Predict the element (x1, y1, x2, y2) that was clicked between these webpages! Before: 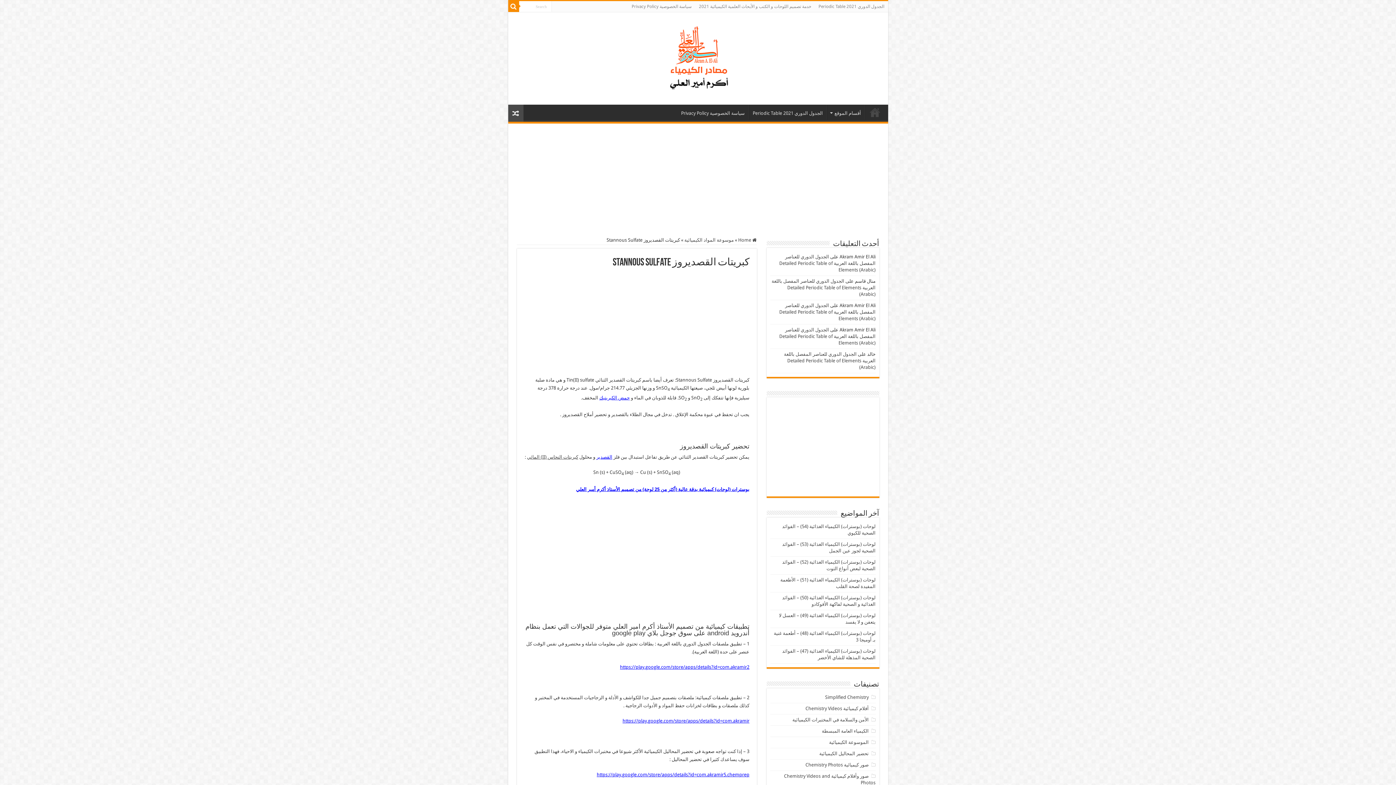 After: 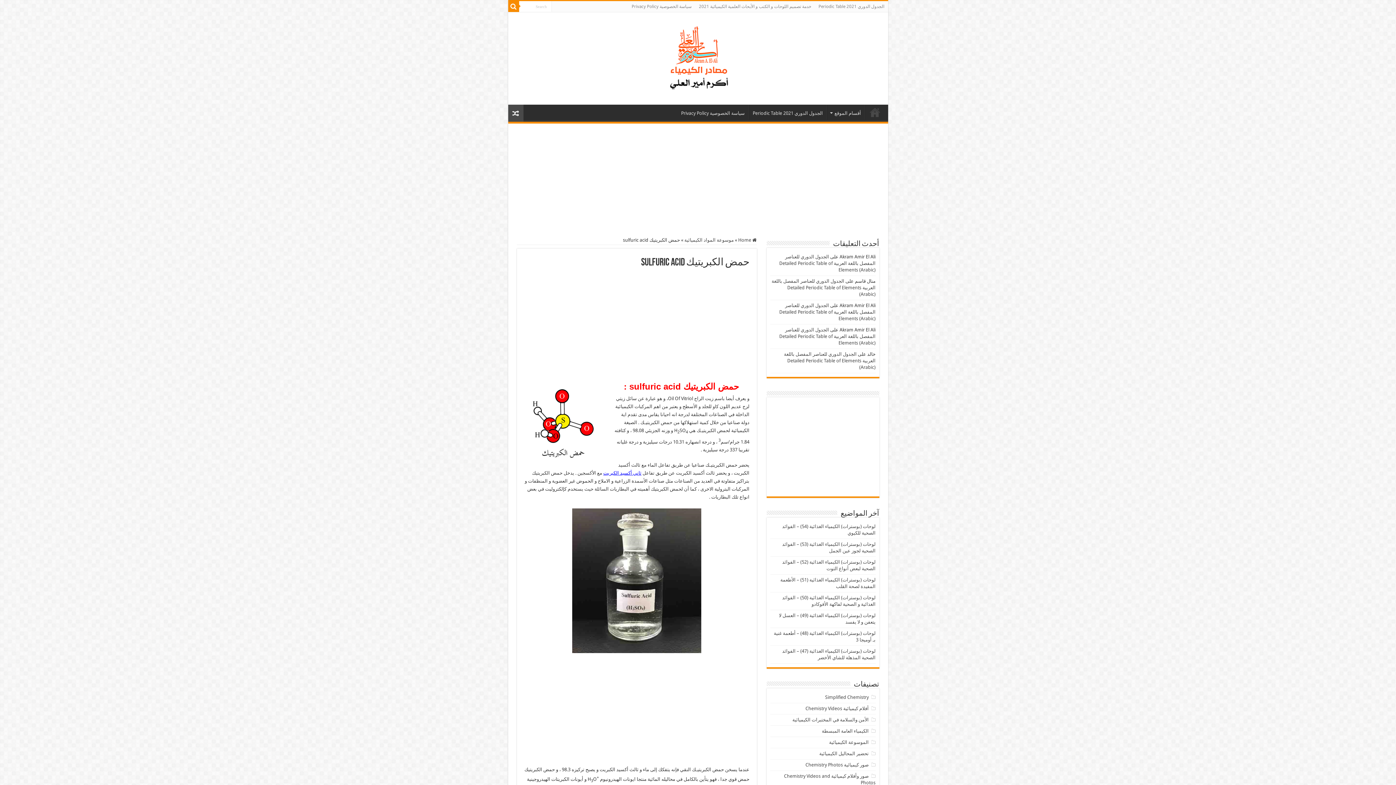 Action: label: حمض الكبريتيك bbox: (599, 395, 630, 400)